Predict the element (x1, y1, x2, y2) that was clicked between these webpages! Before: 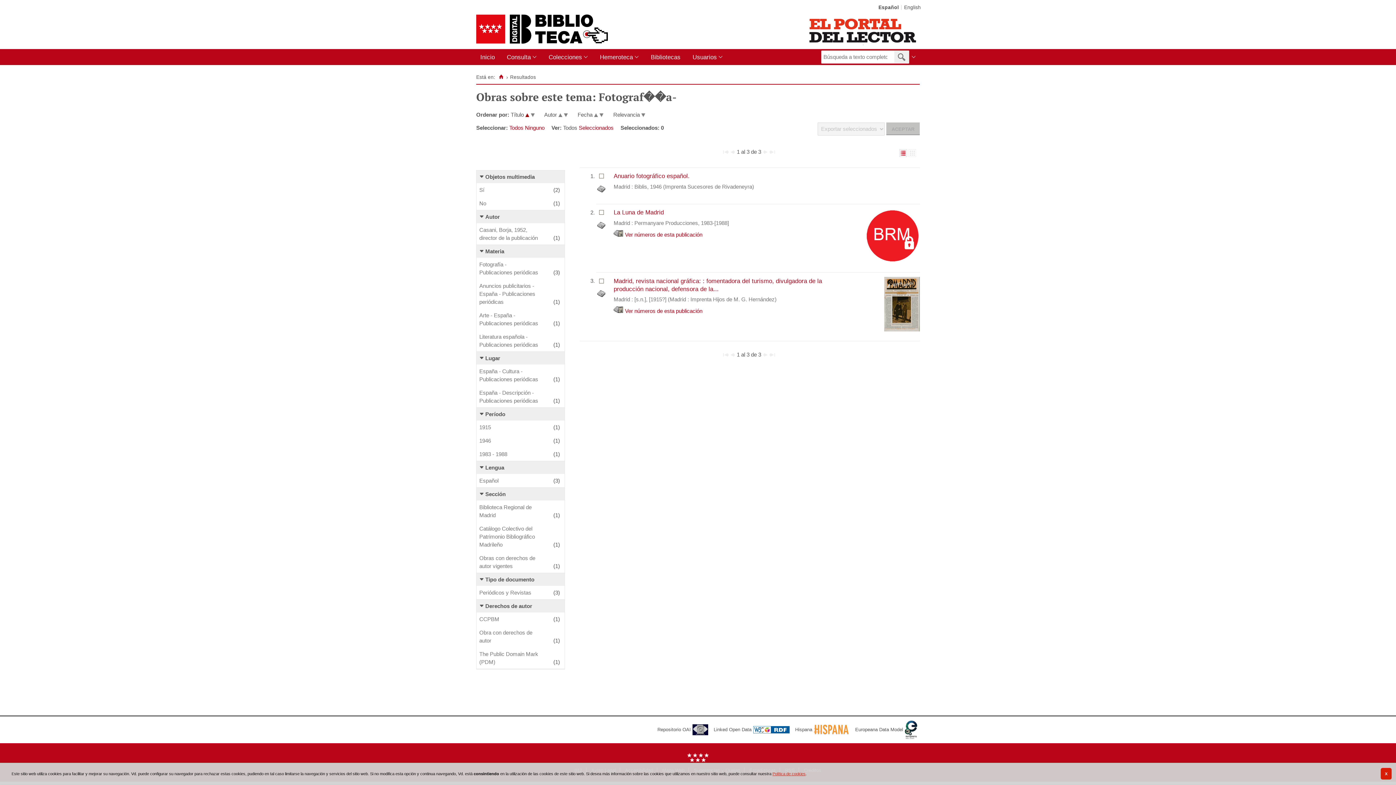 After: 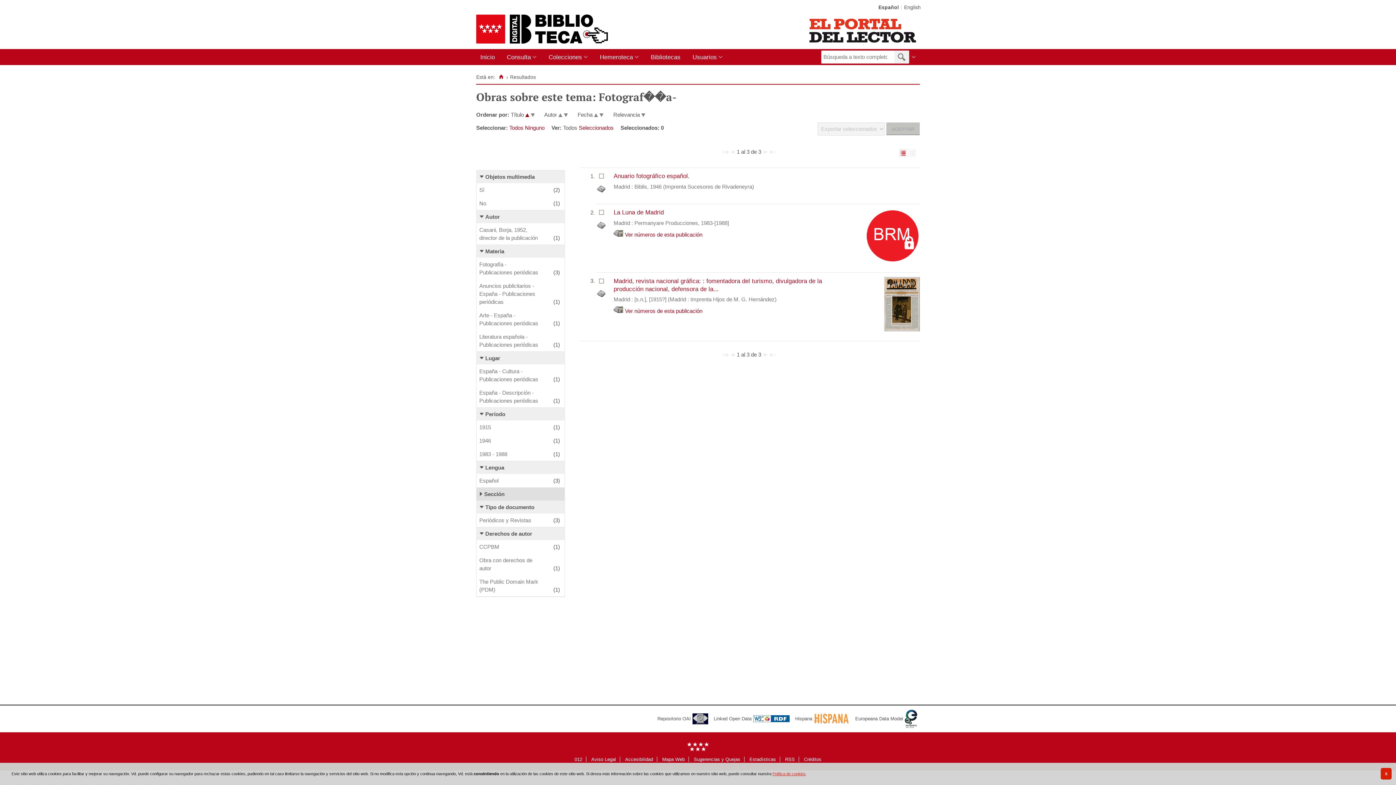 Action: label: Sección bbox: (476, 488, 564, 500)